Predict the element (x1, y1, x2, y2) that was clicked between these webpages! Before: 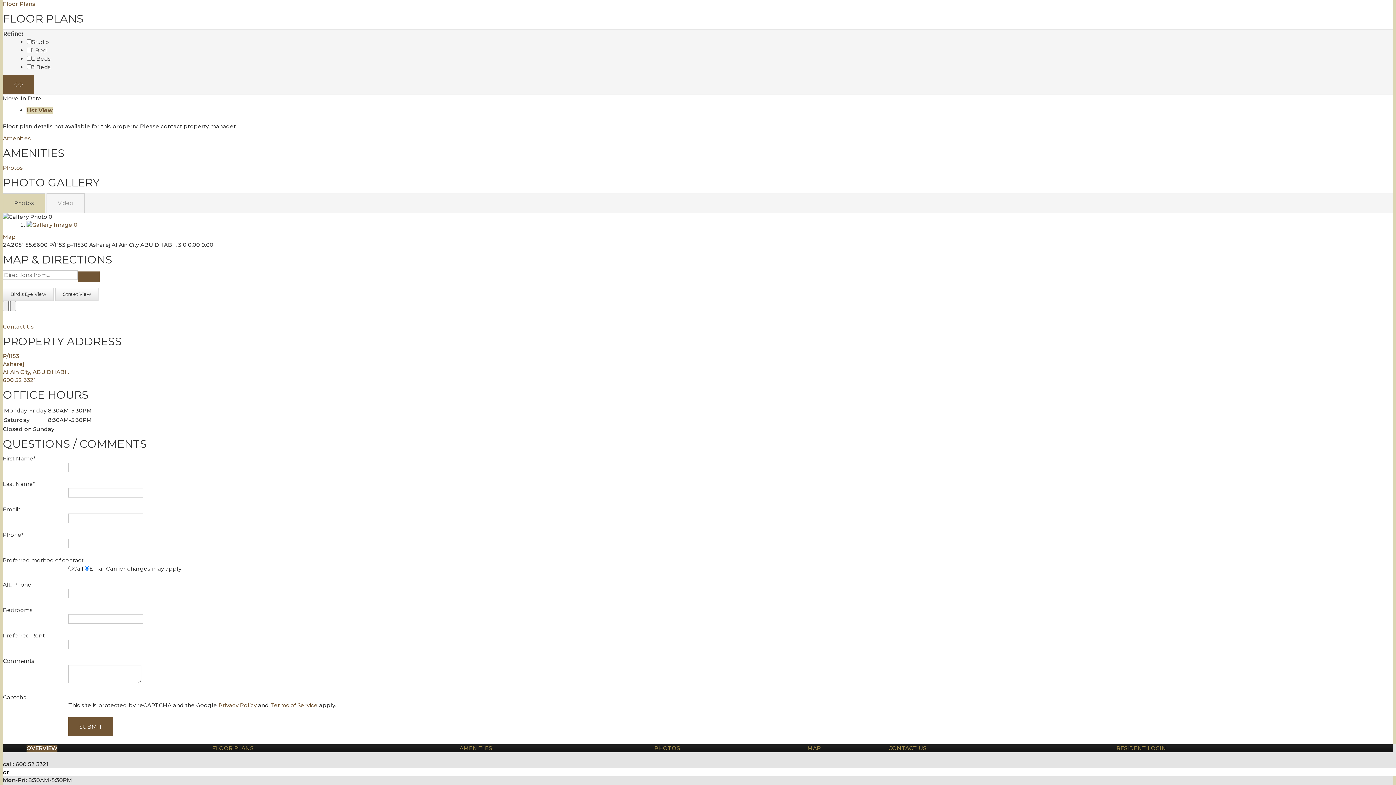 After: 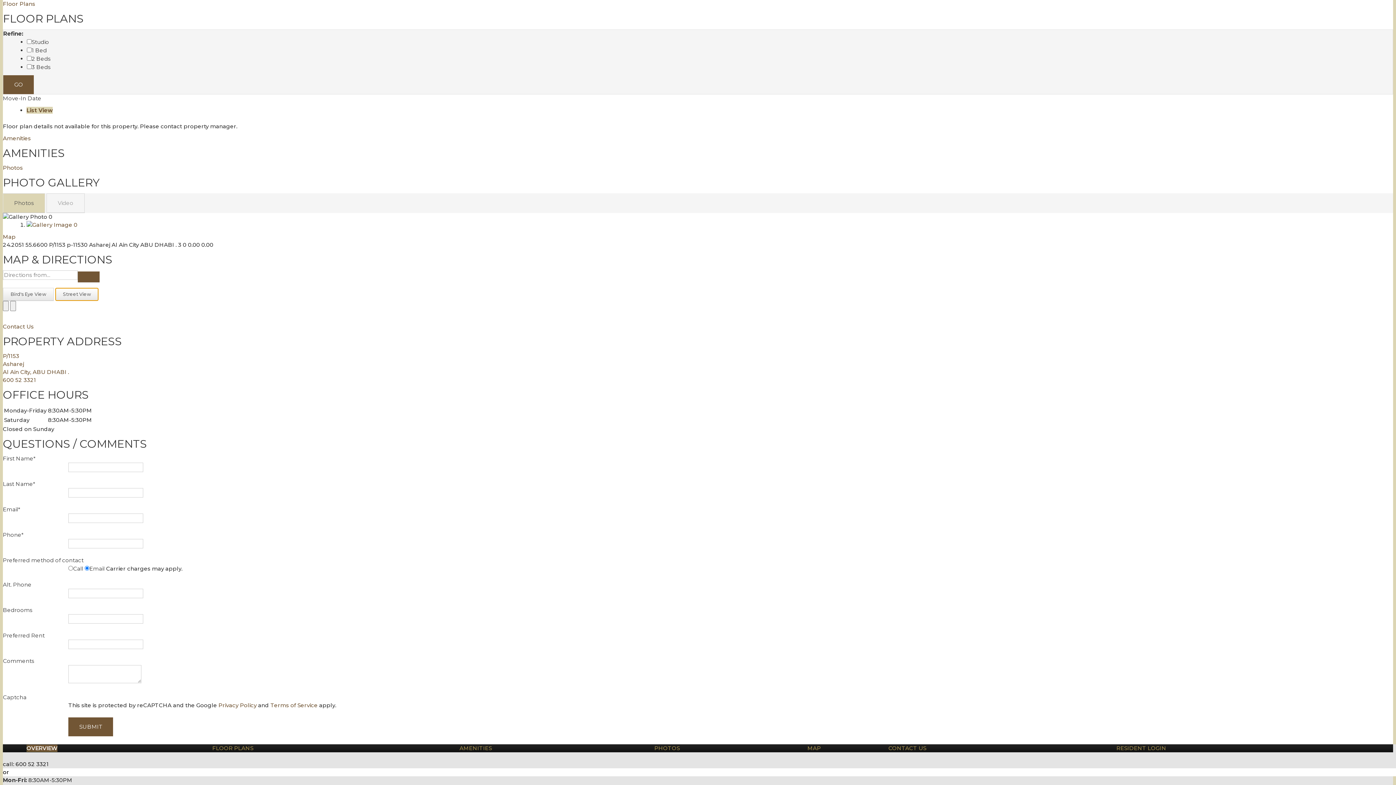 Action: bbox: (55, 288, 98, 301) label: Street View